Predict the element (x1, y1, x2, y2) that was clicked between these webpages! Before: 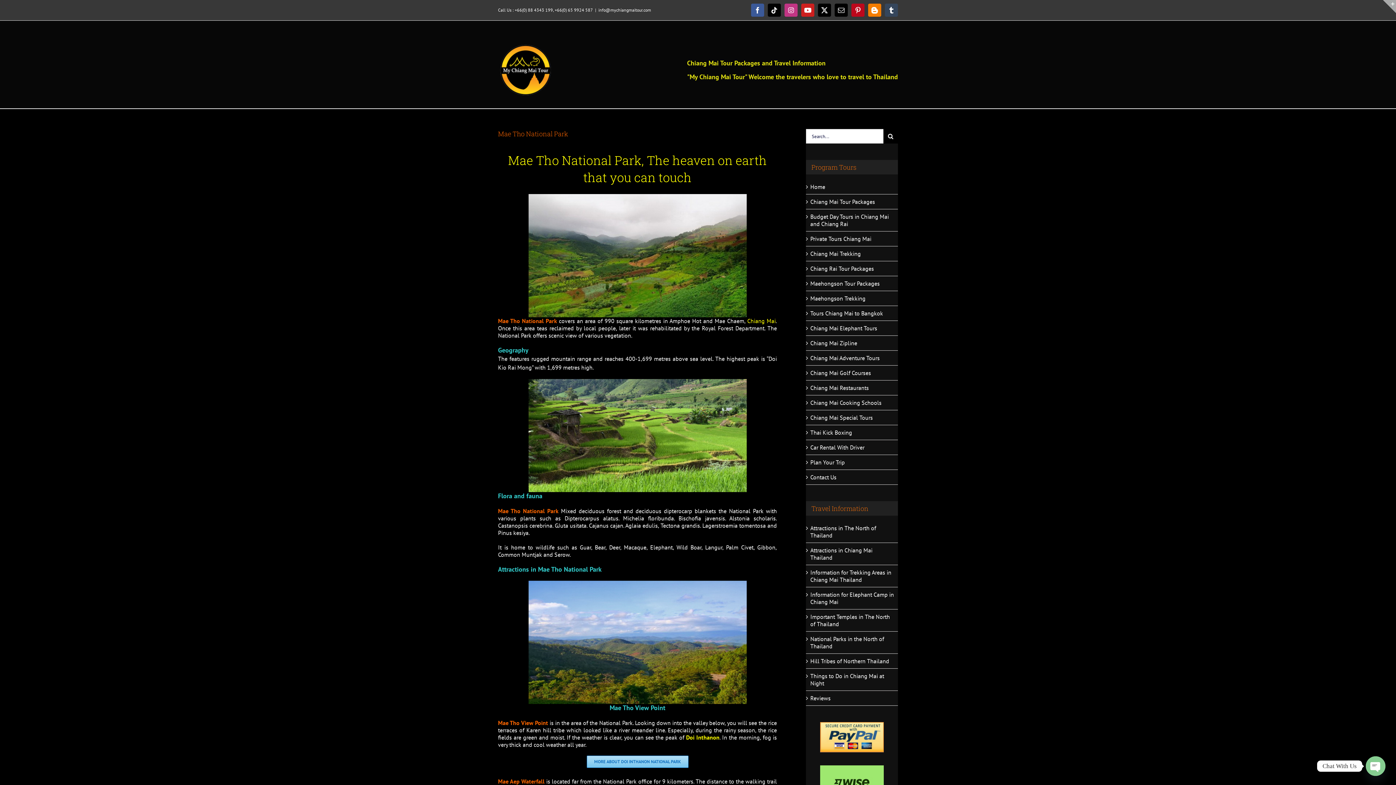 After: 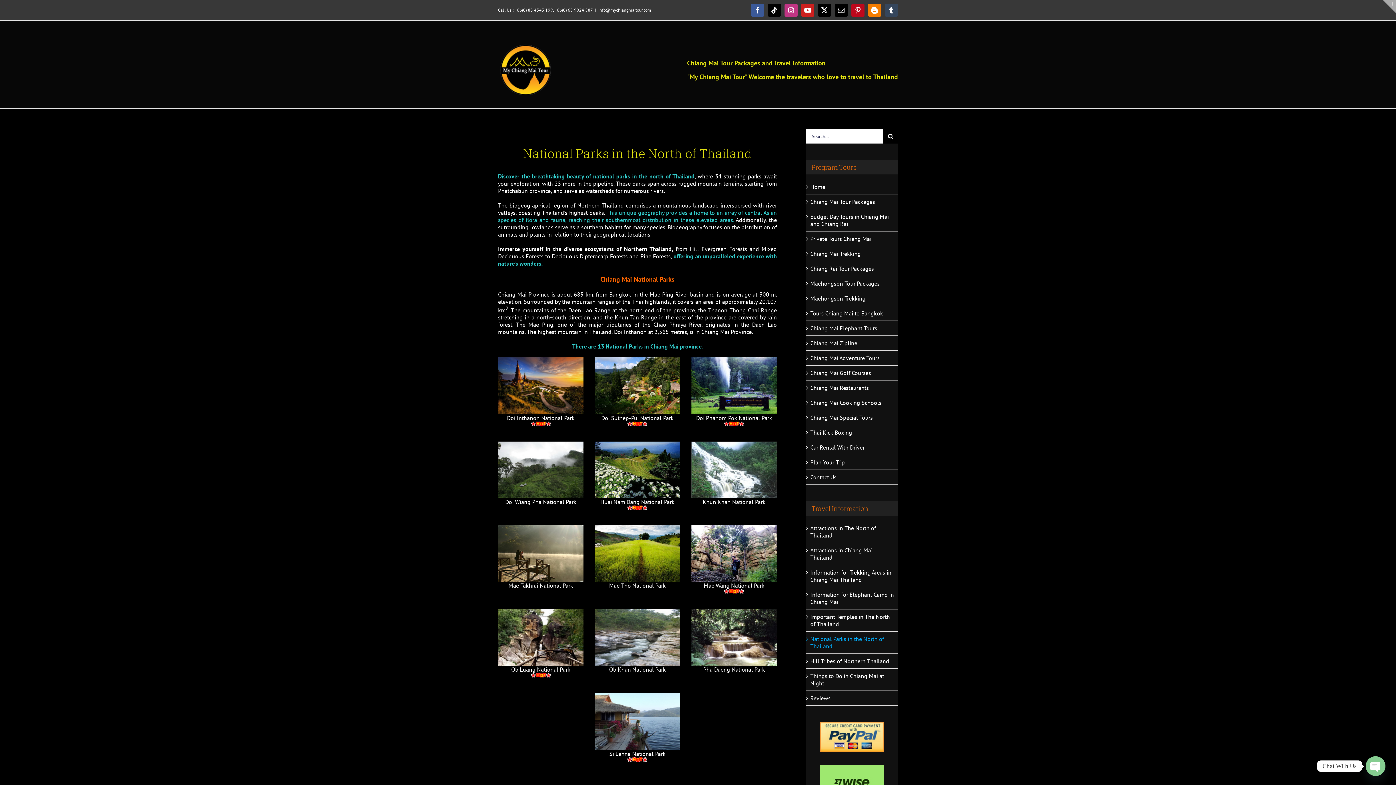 Action: bbox: (810, 635, 884, 650) label: National Parks in the North of Thailand